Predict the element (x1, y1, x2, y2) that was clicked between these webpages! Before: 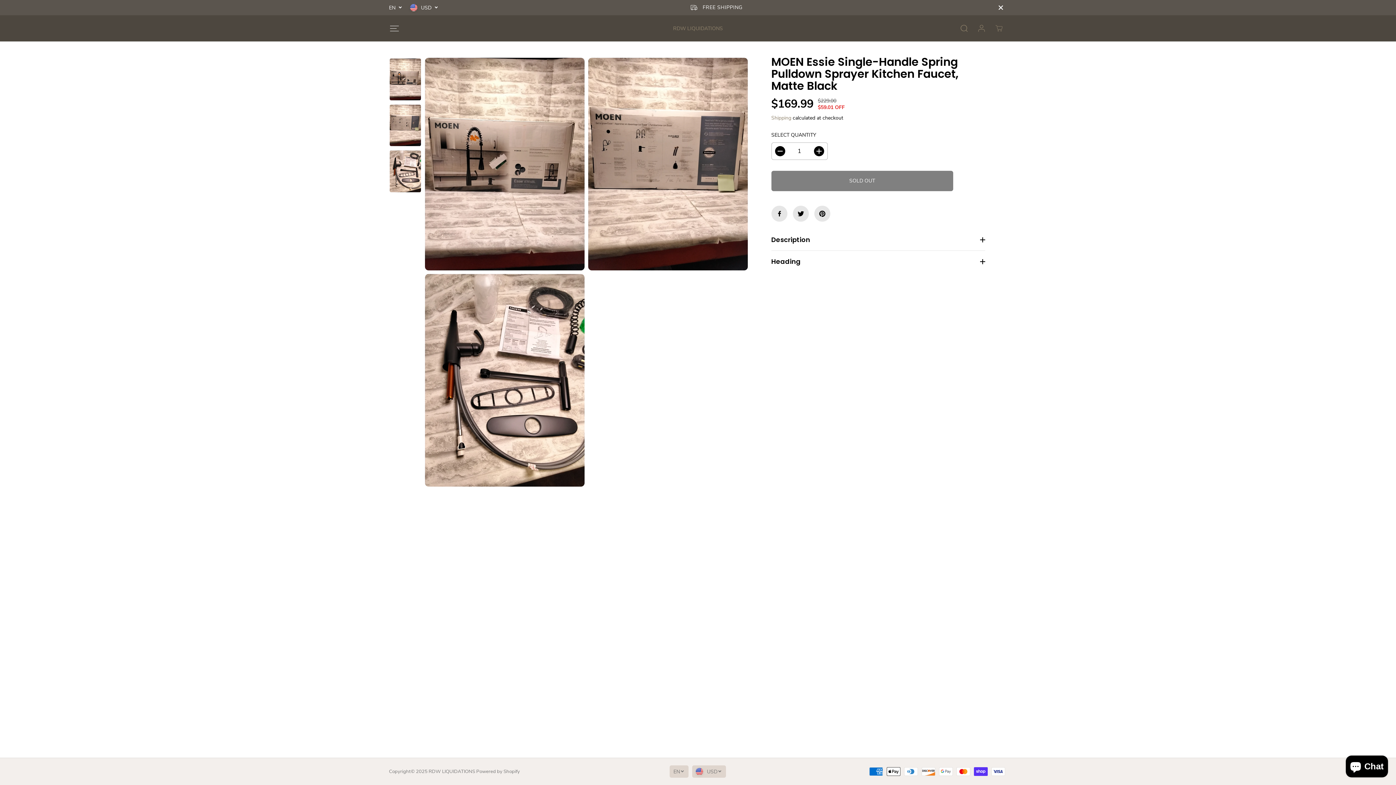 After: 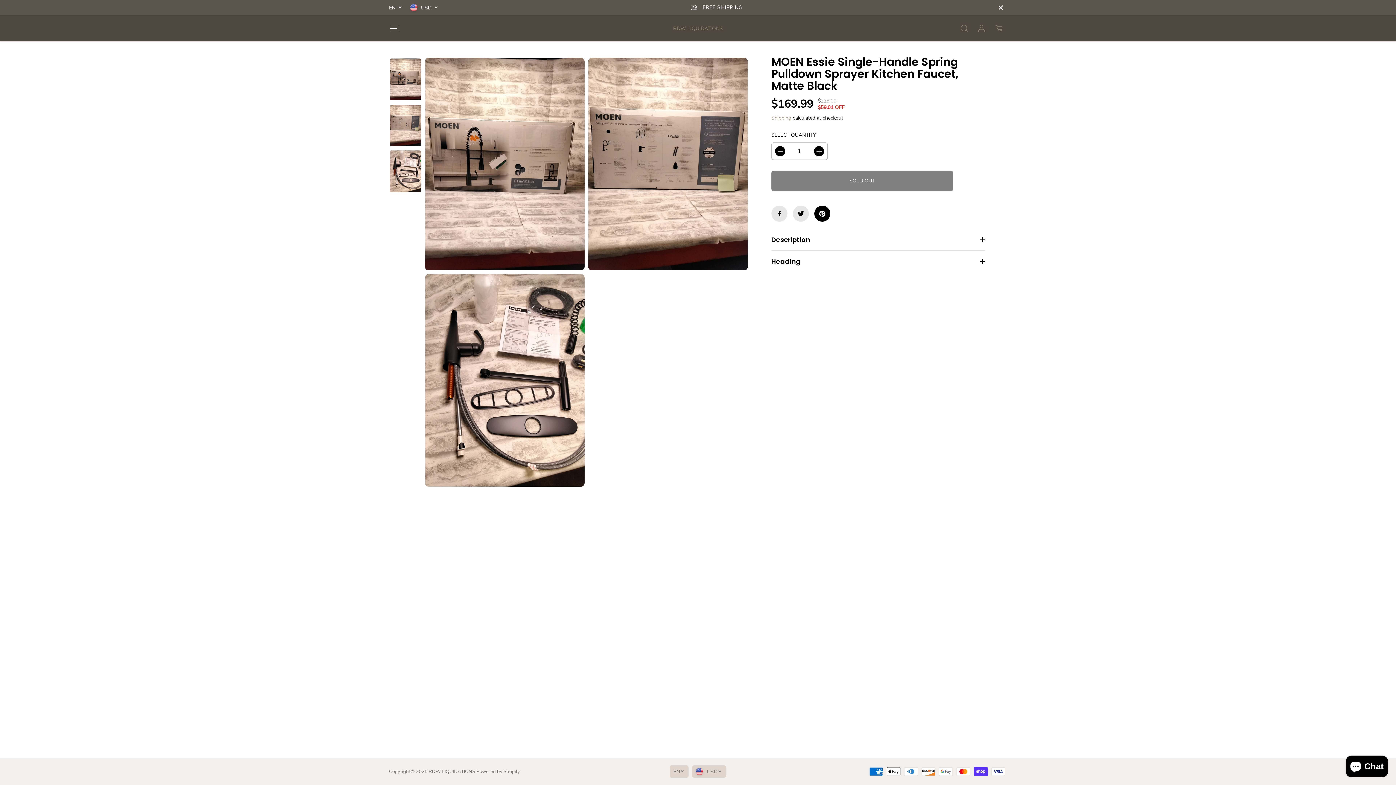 Action: bbox: (814, 205, 830, 221)